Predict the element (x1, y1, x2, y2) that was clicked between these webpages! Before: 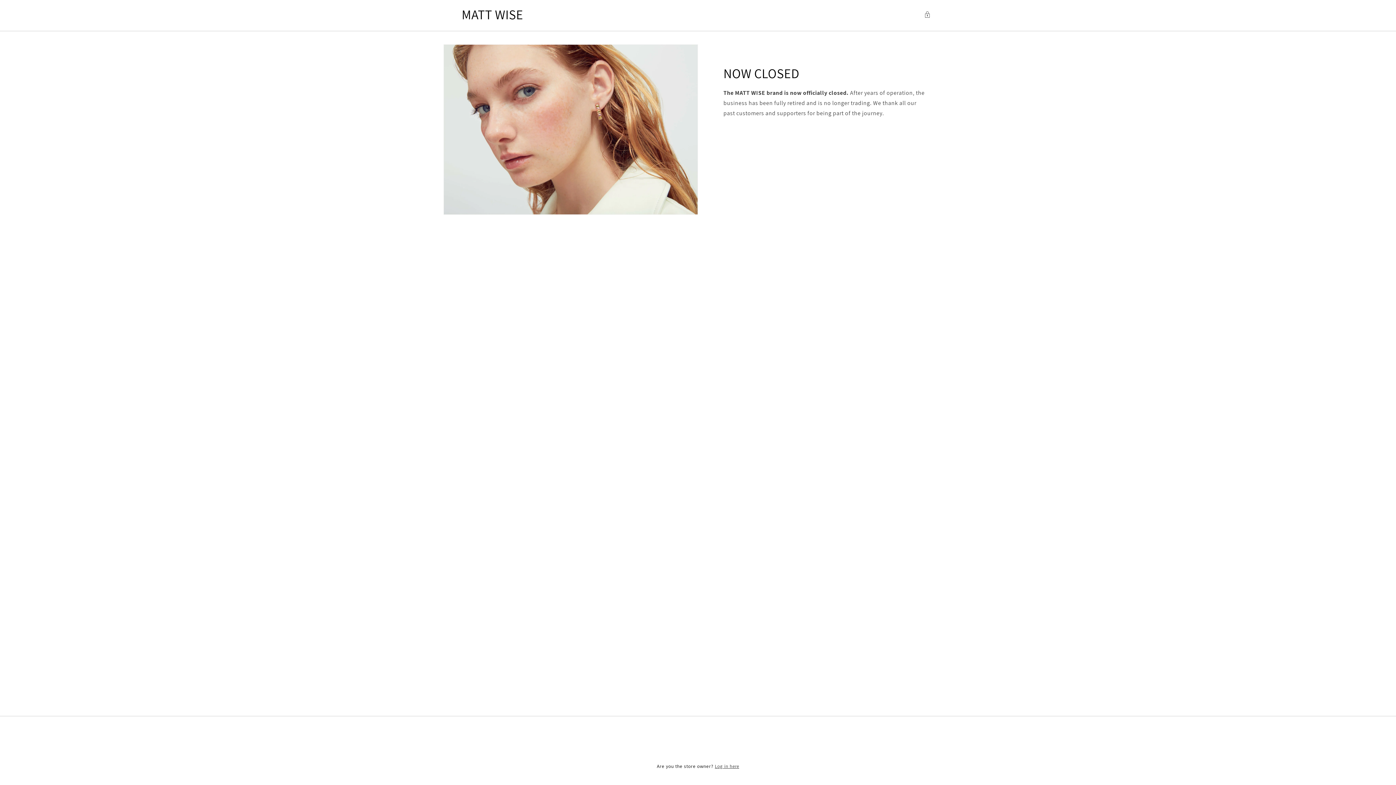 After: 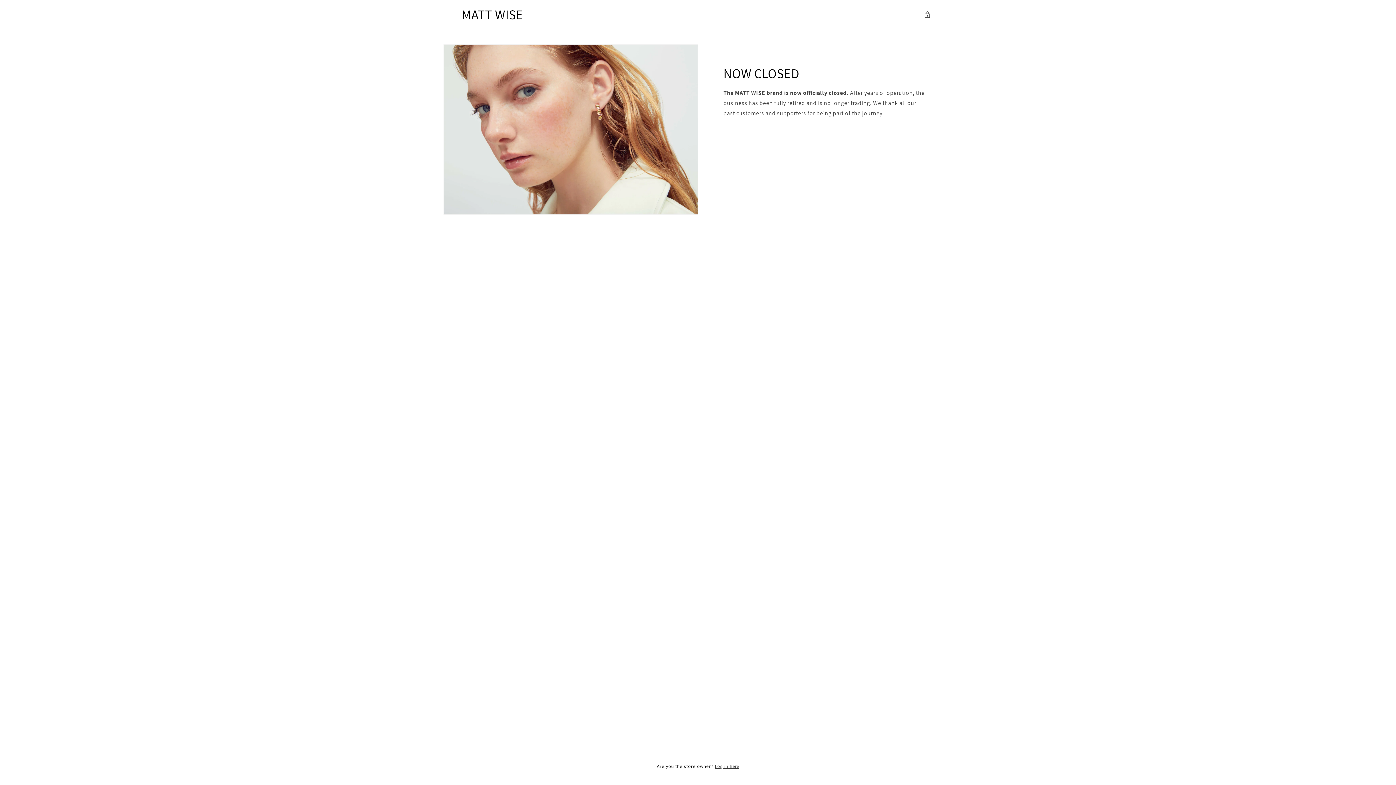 Action: bbox: (706, 731, 722, 747) label: TikTok